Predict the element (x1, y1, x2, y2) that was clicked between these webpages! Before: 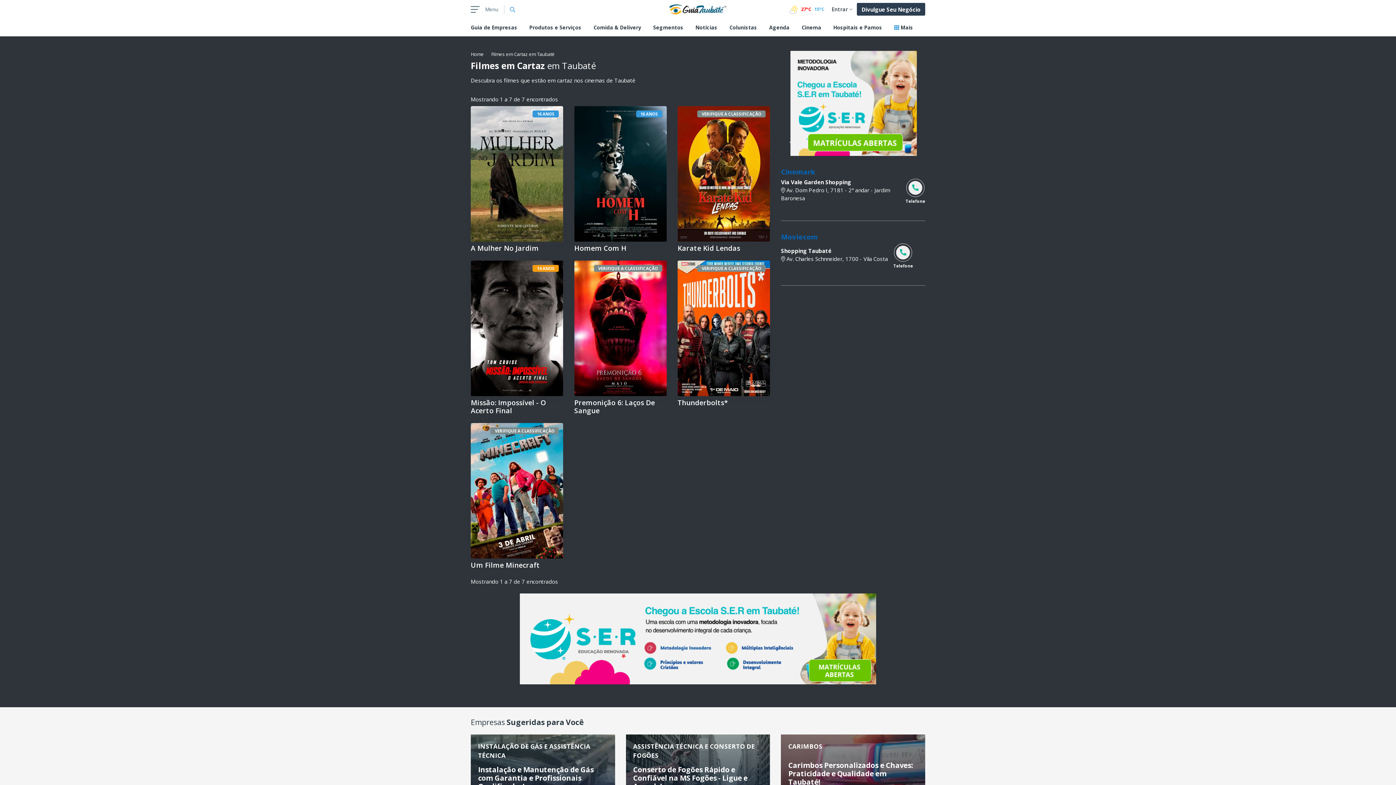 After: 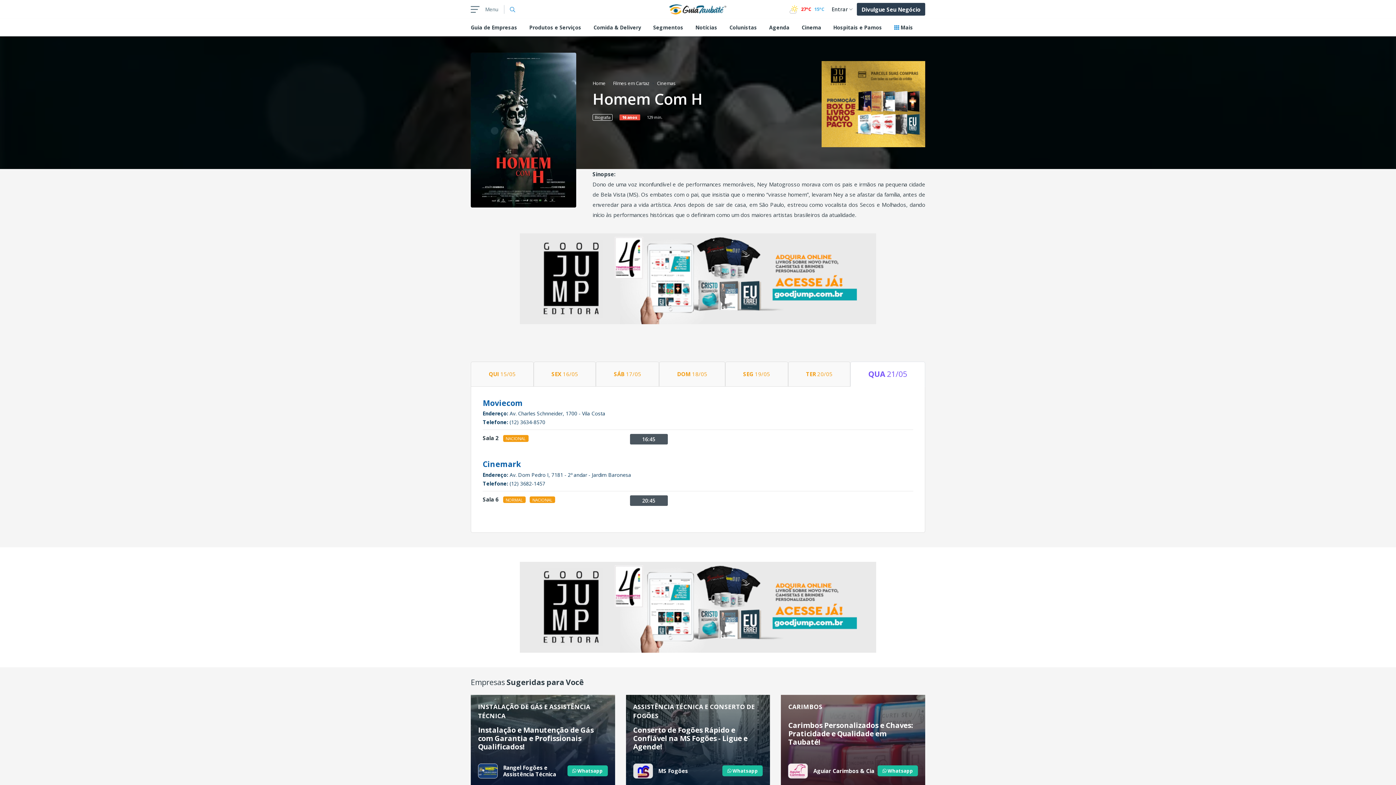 Action: bbox: (574, 106, 666, 260) label: 16 ANOS
Homem Com H